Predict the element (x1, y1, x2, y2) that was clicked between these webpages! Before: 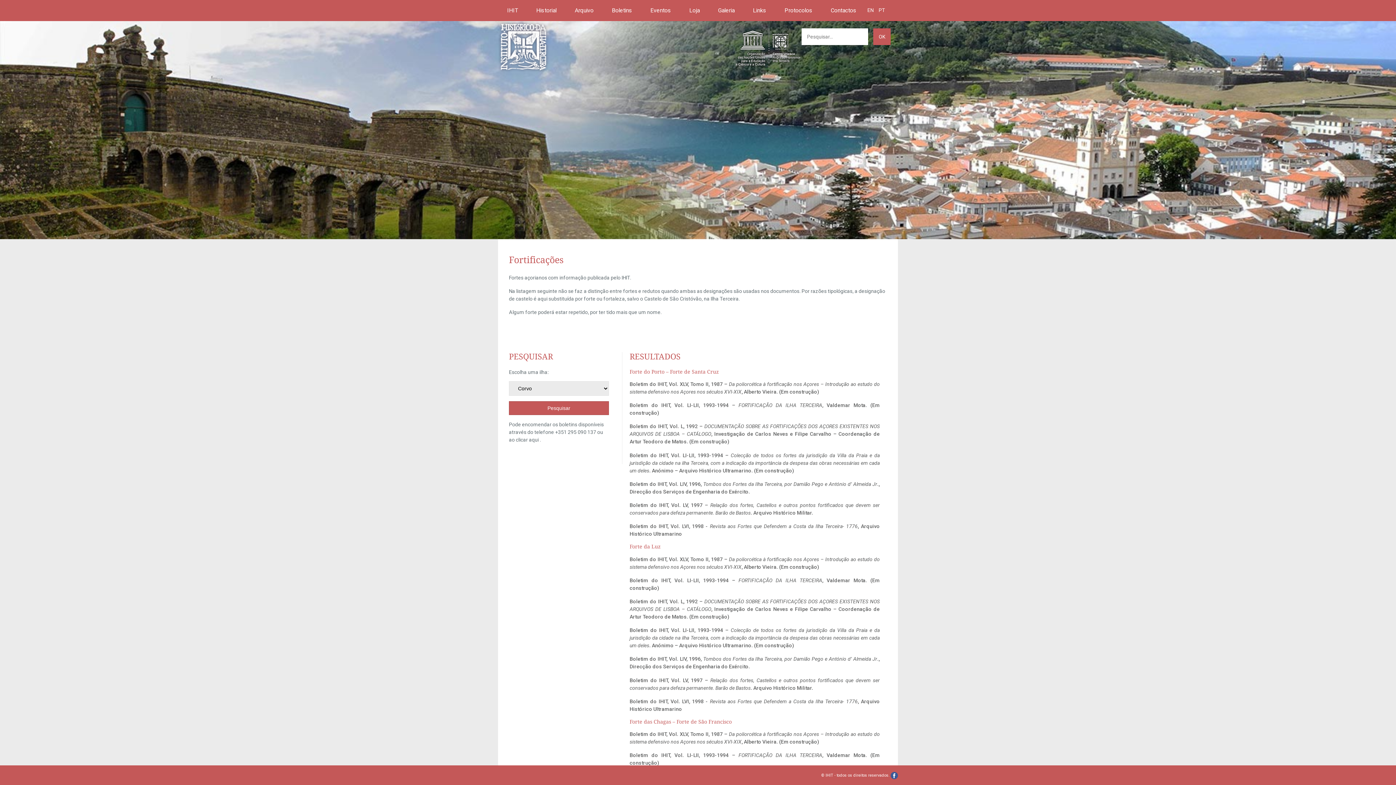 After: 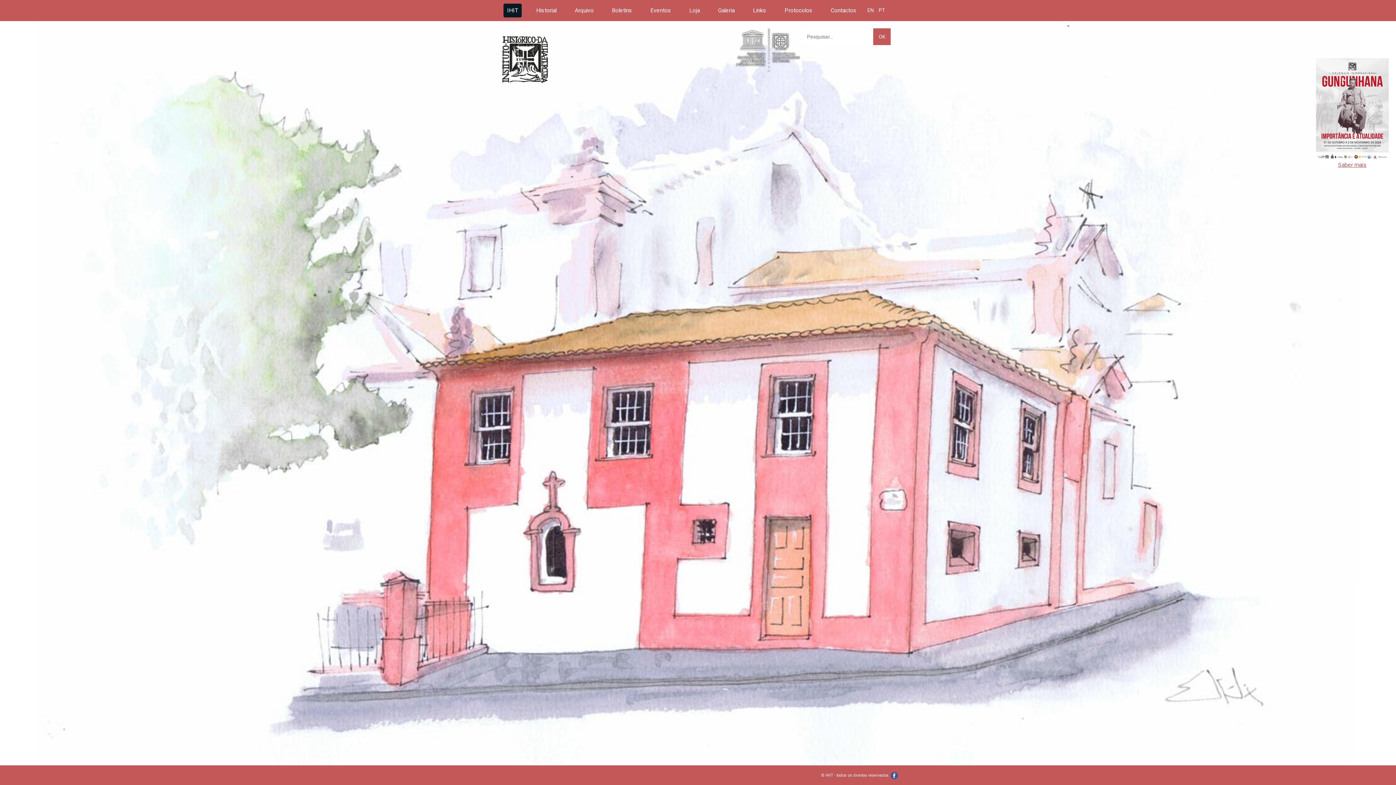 Action: bbox: (571, 3, 597, 17) label: Arquivo